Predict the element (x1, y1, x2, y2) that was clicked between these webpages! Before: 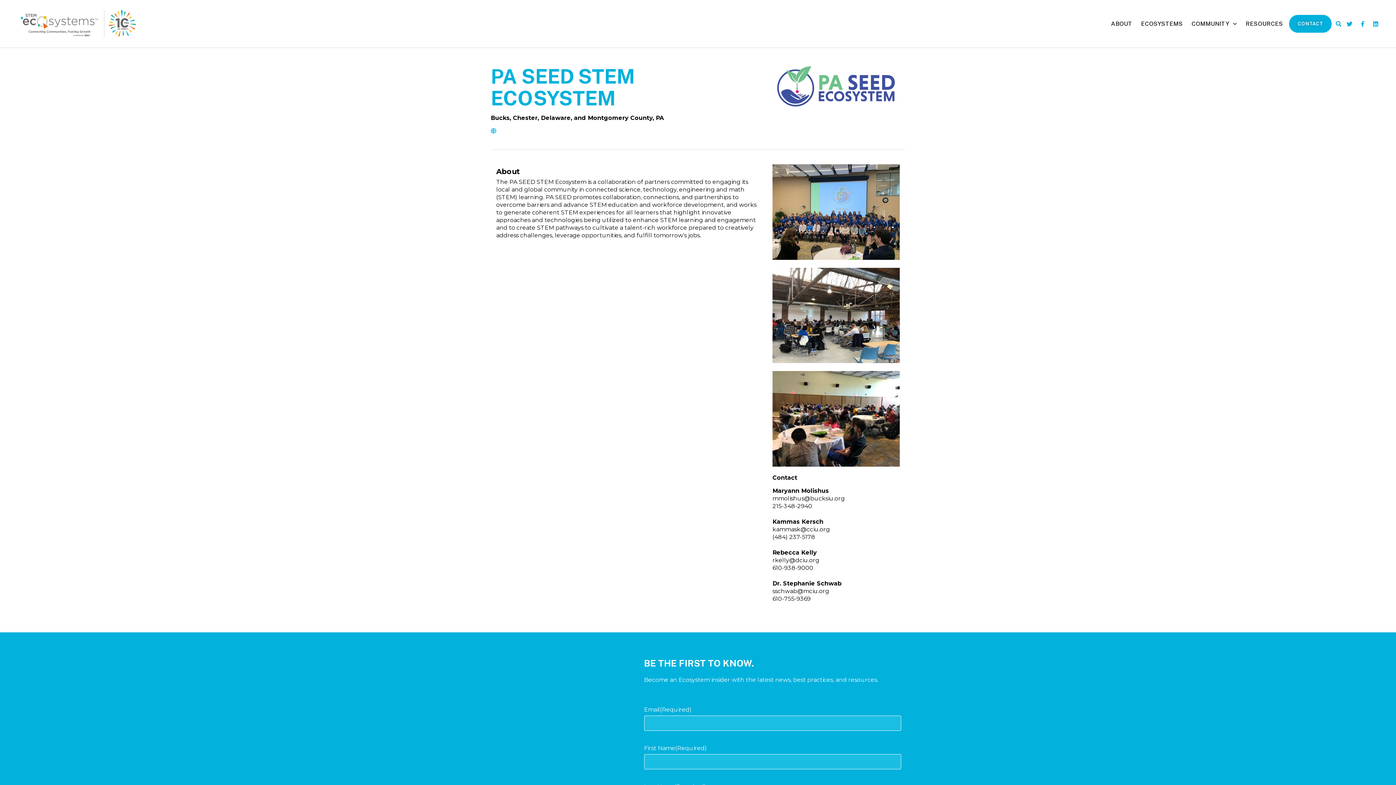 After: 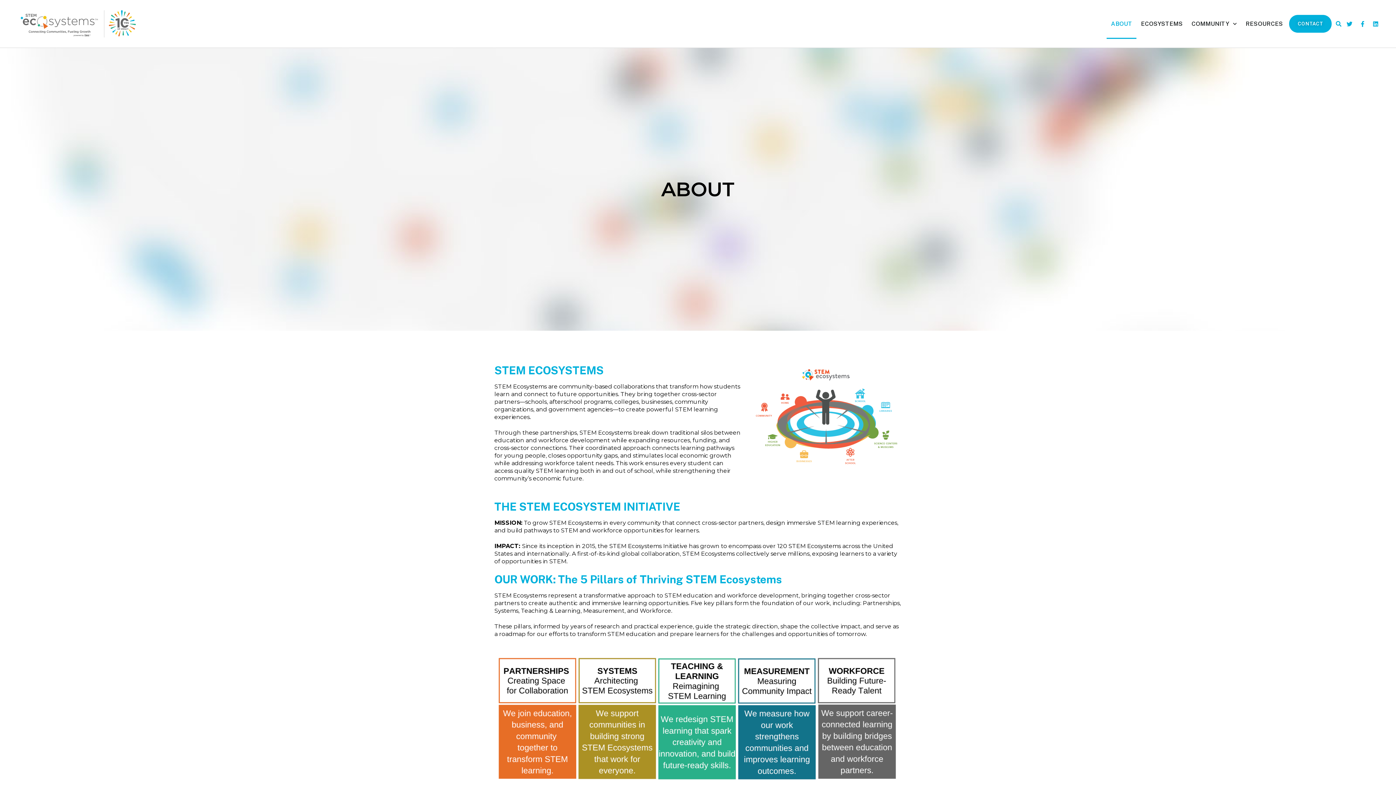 Action: label: ABOUT bbox: (1106, 8, 1136, 38)